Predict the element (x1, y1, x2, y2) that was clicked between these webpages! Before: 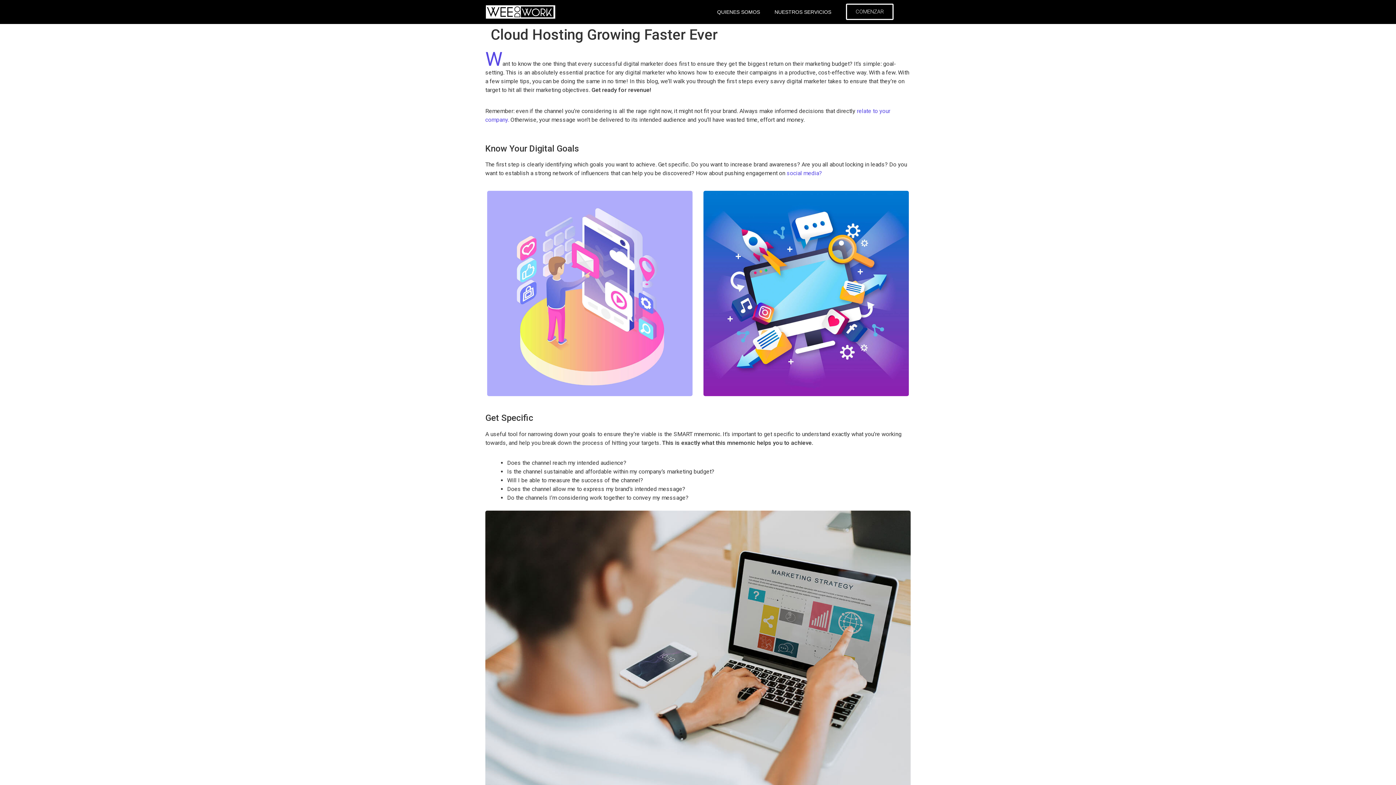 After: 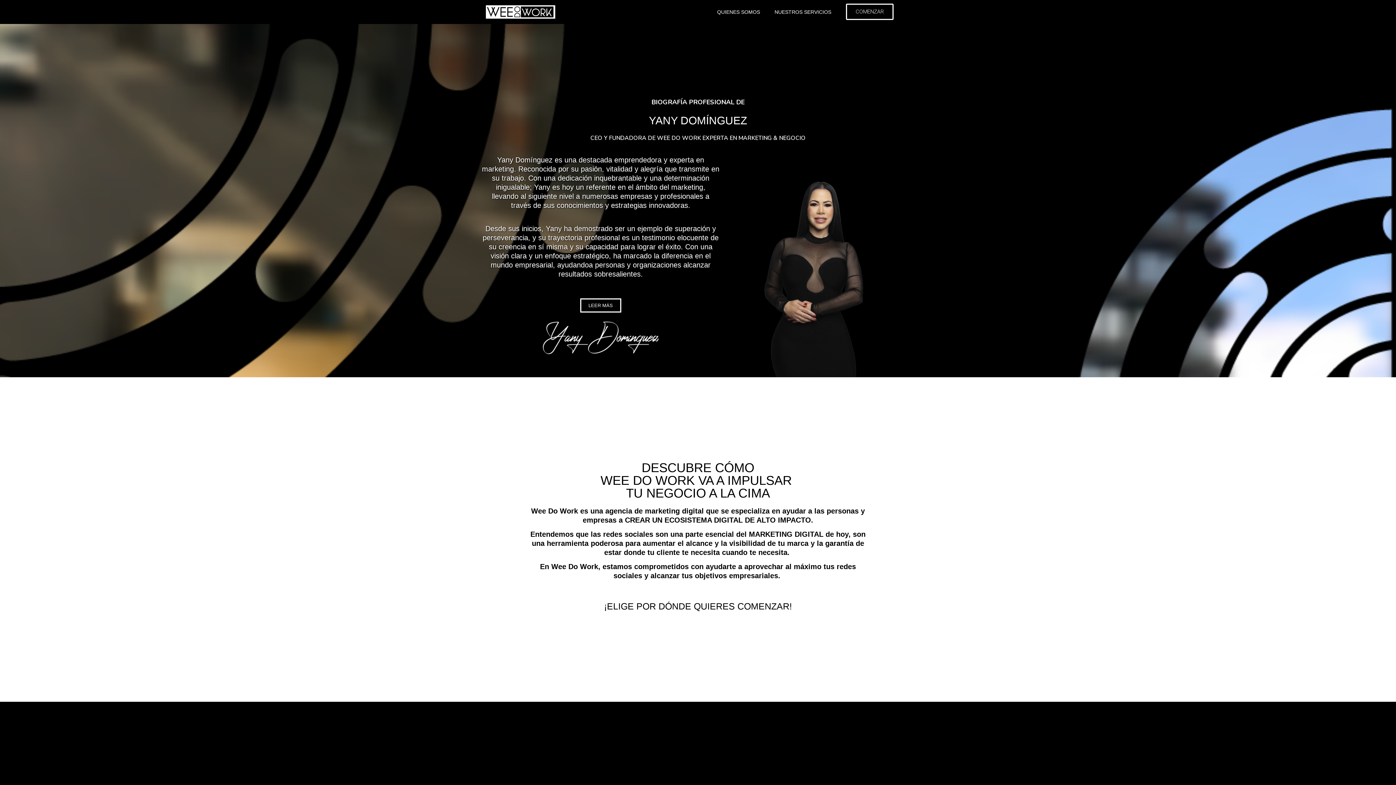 Action: bbox: (485, 4, 556, 19)